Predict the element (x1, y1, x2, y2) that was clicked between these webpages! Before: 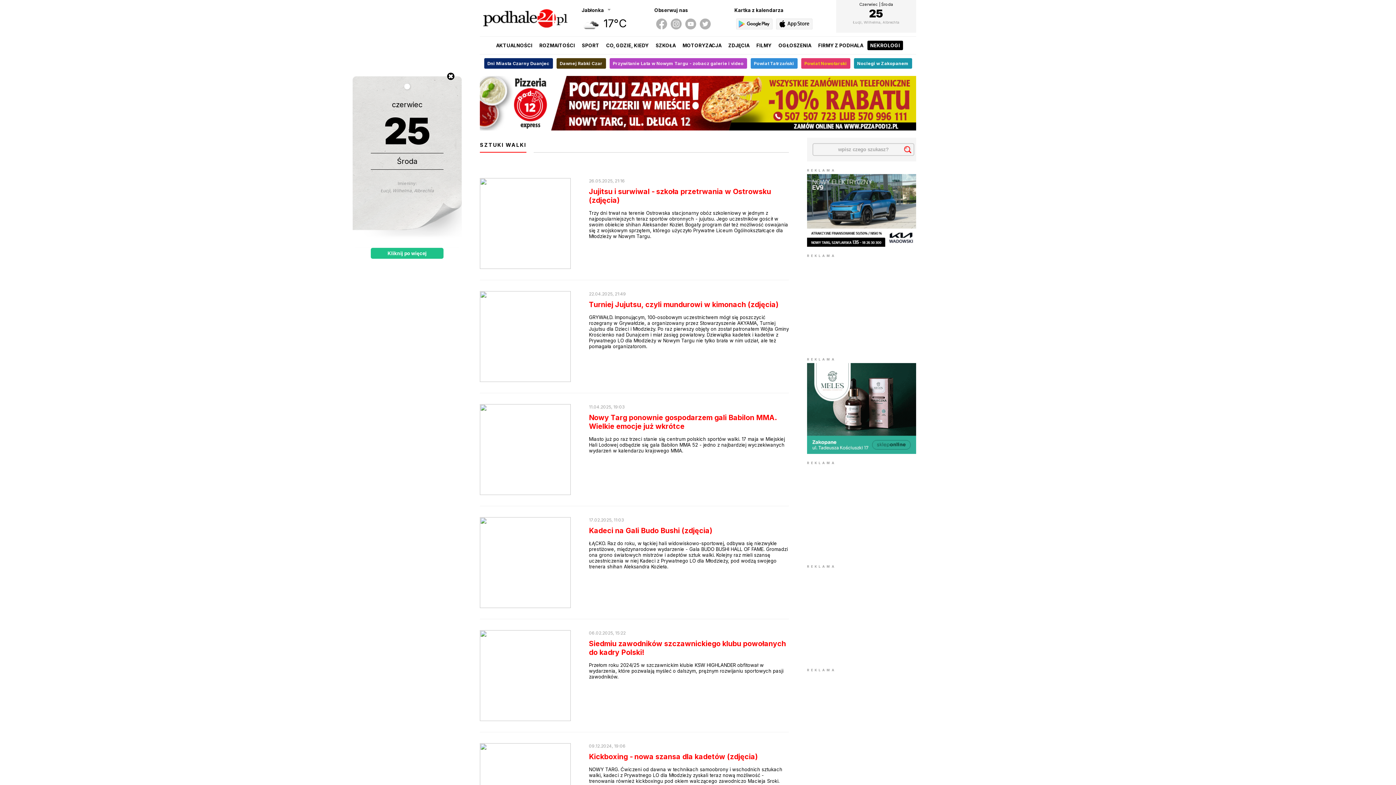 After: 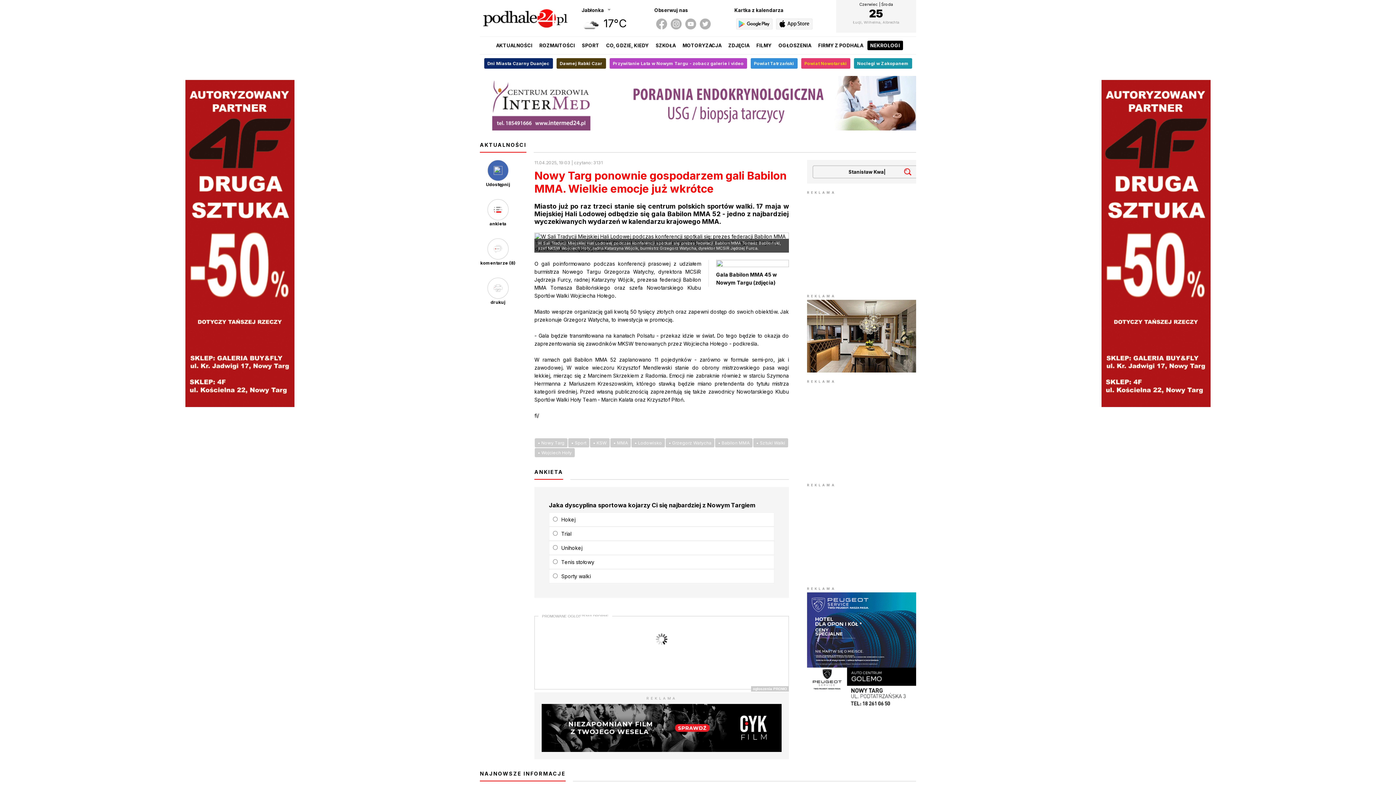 Action: bbox: (480, 490, 570, 496)